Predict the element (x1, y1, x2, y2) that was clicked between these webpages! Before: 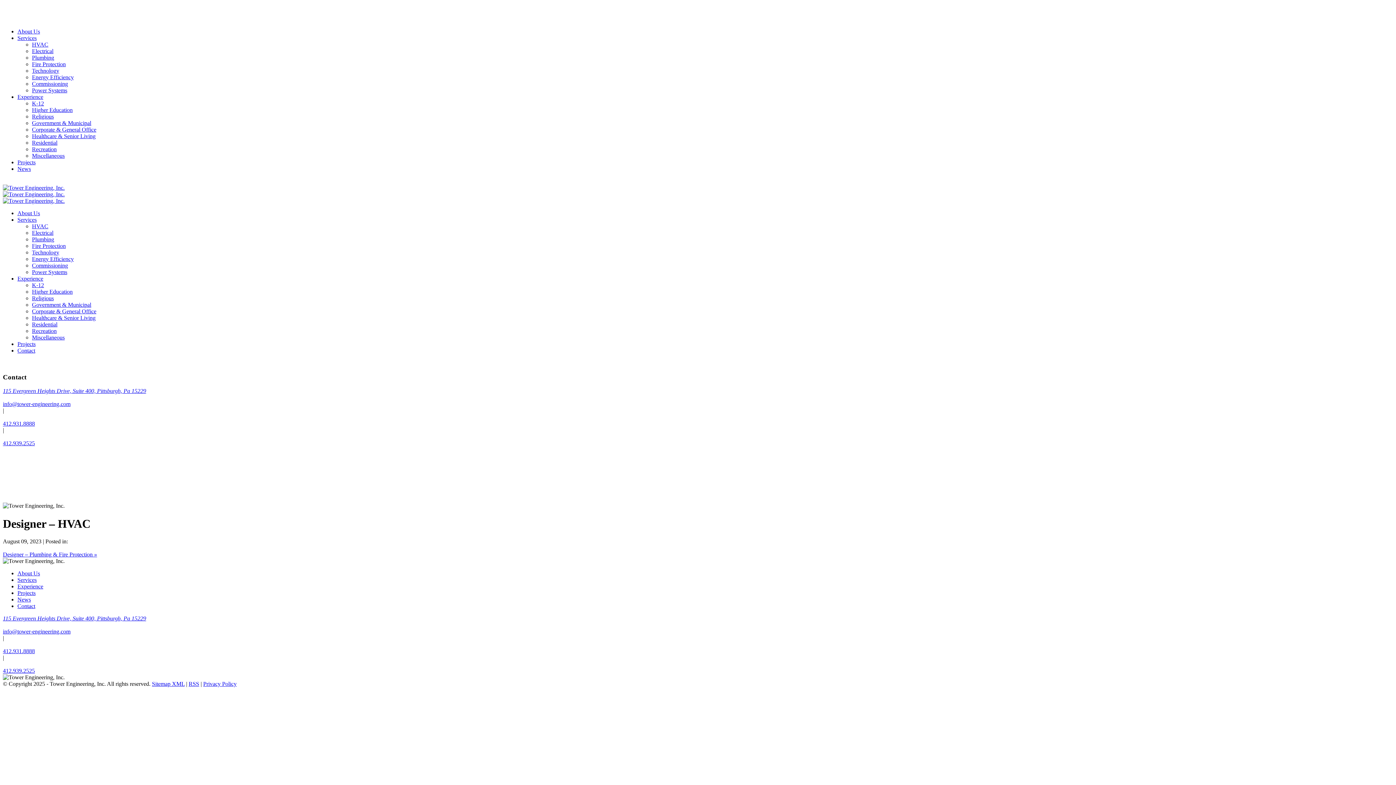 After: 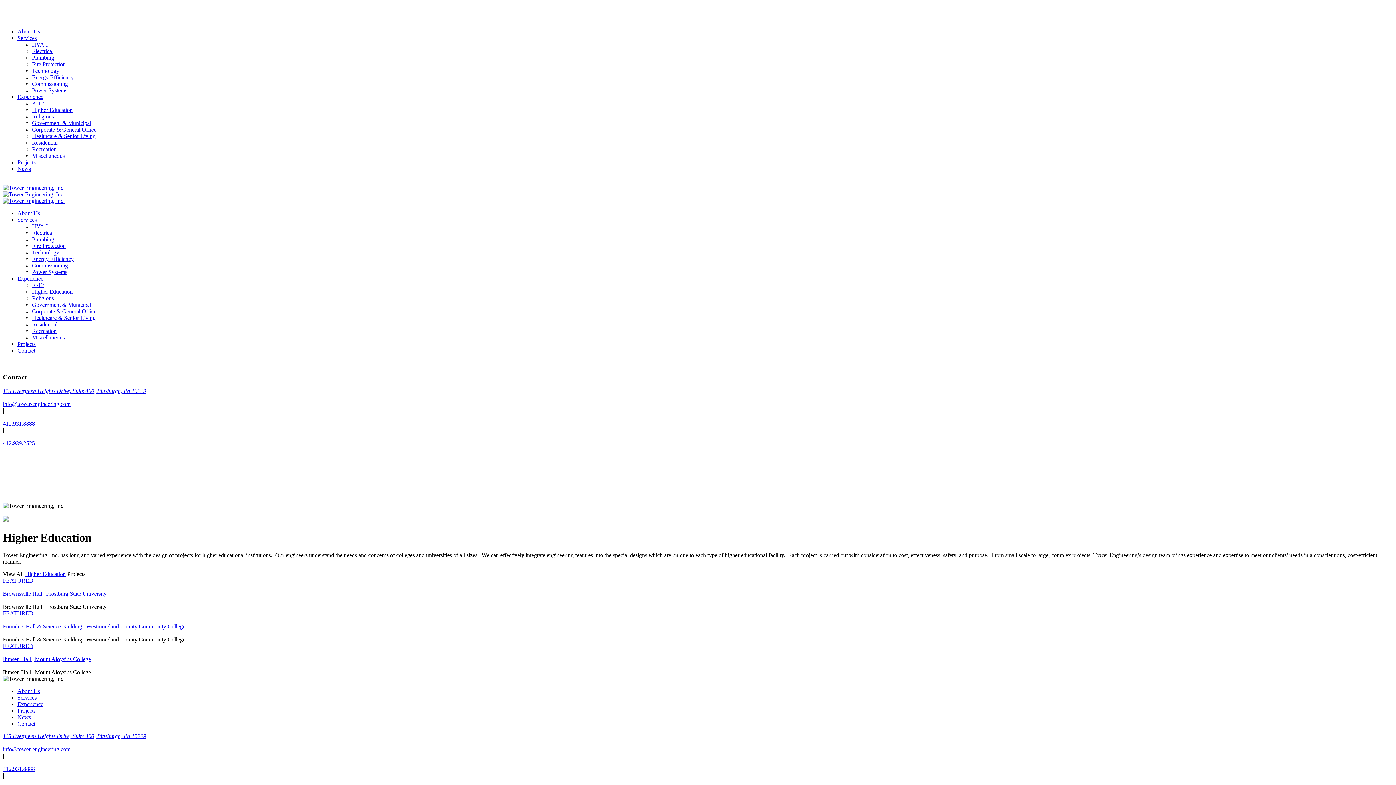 Action: bbox: (32, 106, 72, 113) label: Higher Education